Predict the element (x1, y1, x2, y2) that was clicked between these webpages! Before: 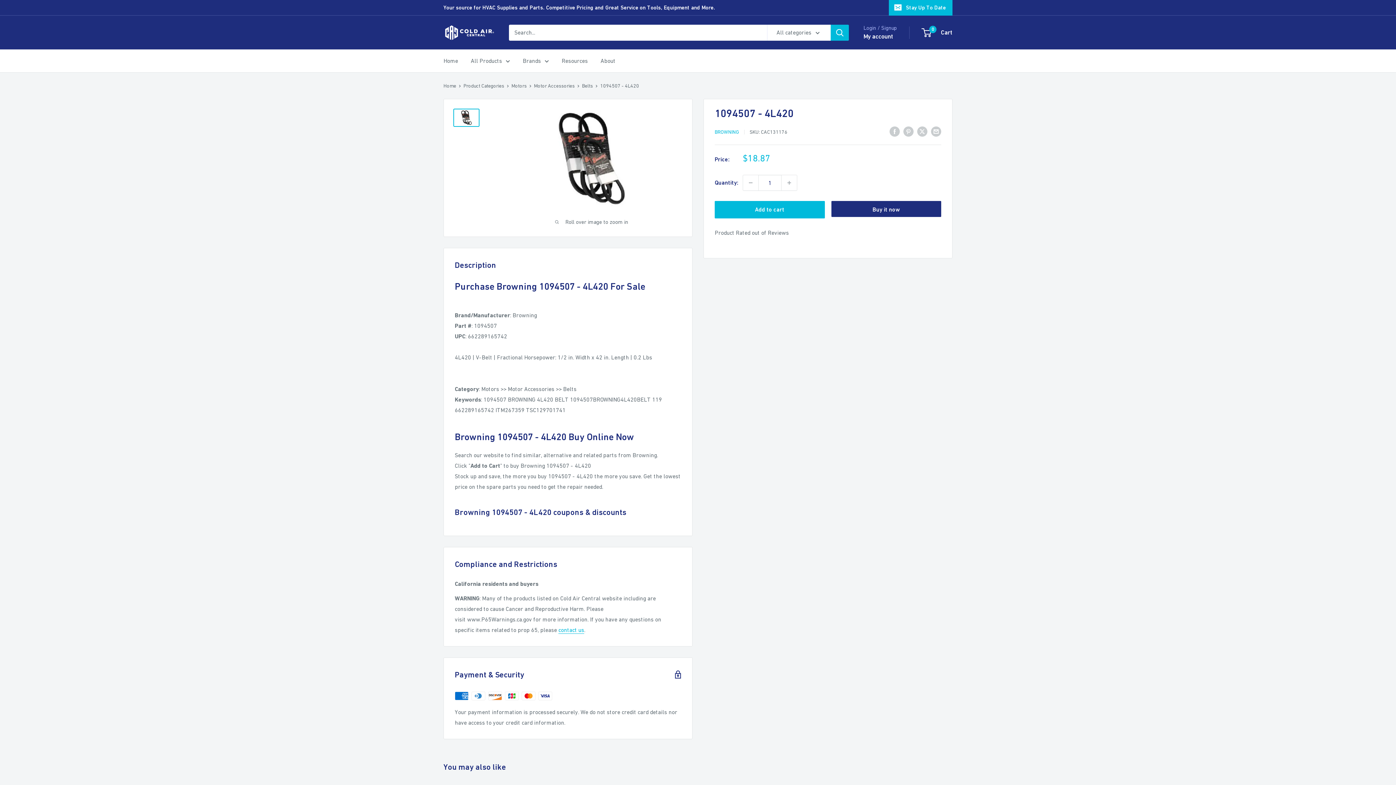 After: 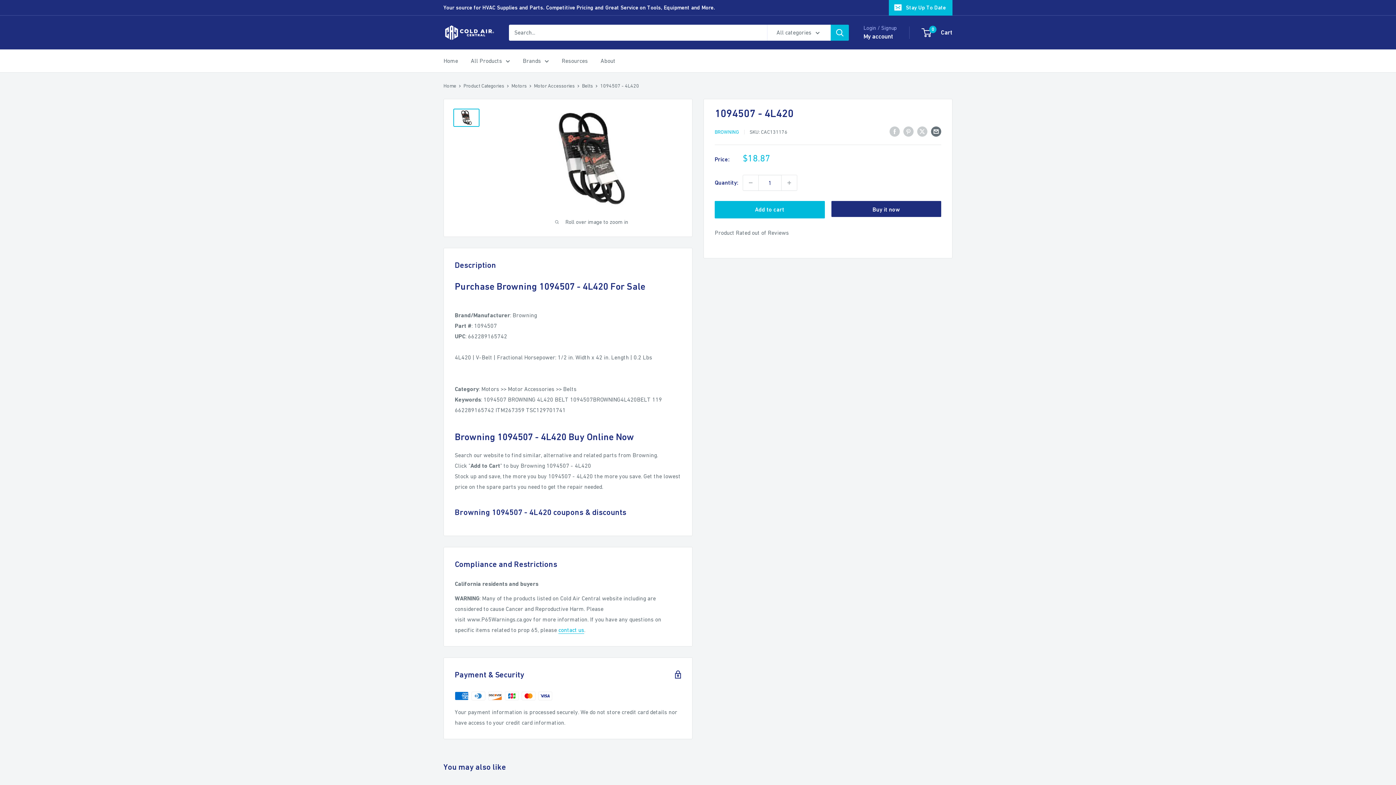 Action: bbox: (931, 125, 941, 136) label: Share by email